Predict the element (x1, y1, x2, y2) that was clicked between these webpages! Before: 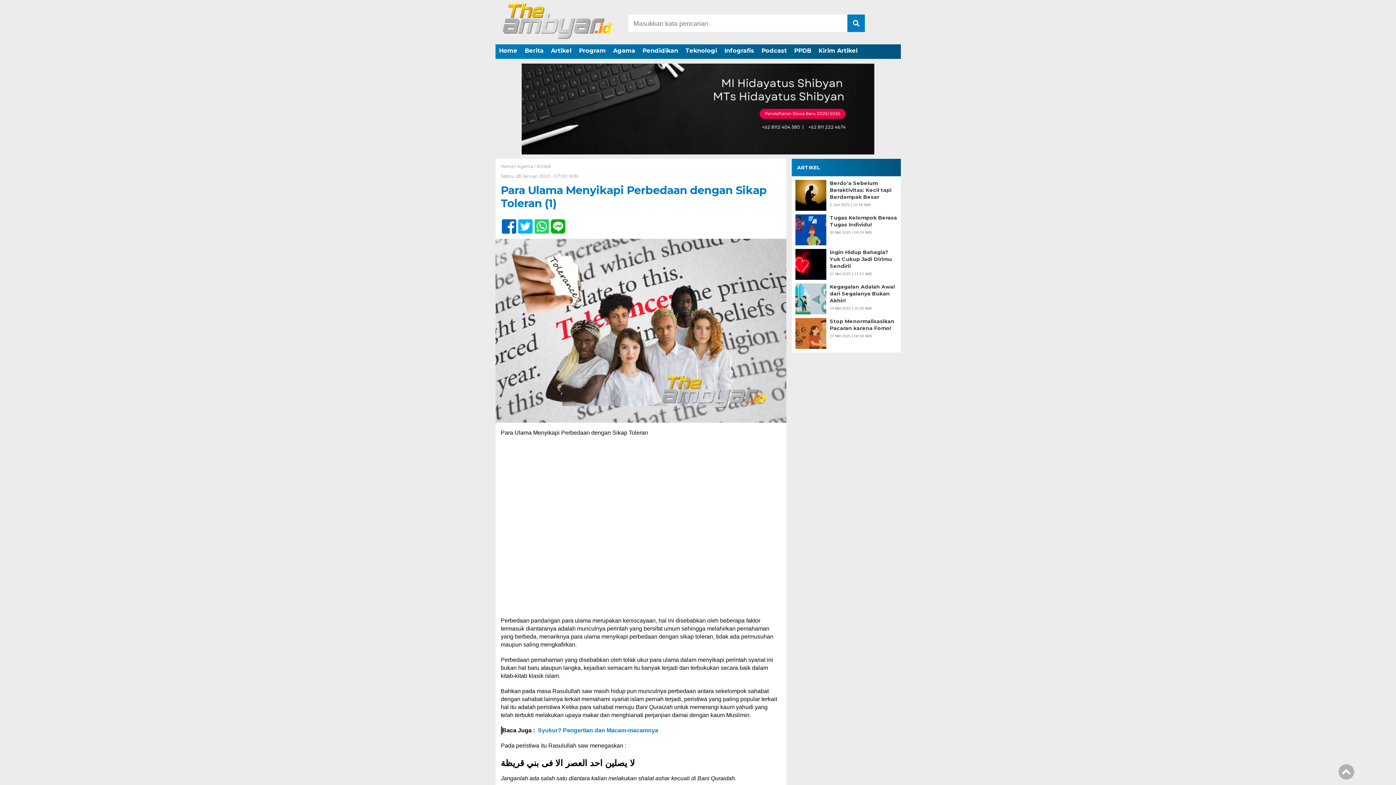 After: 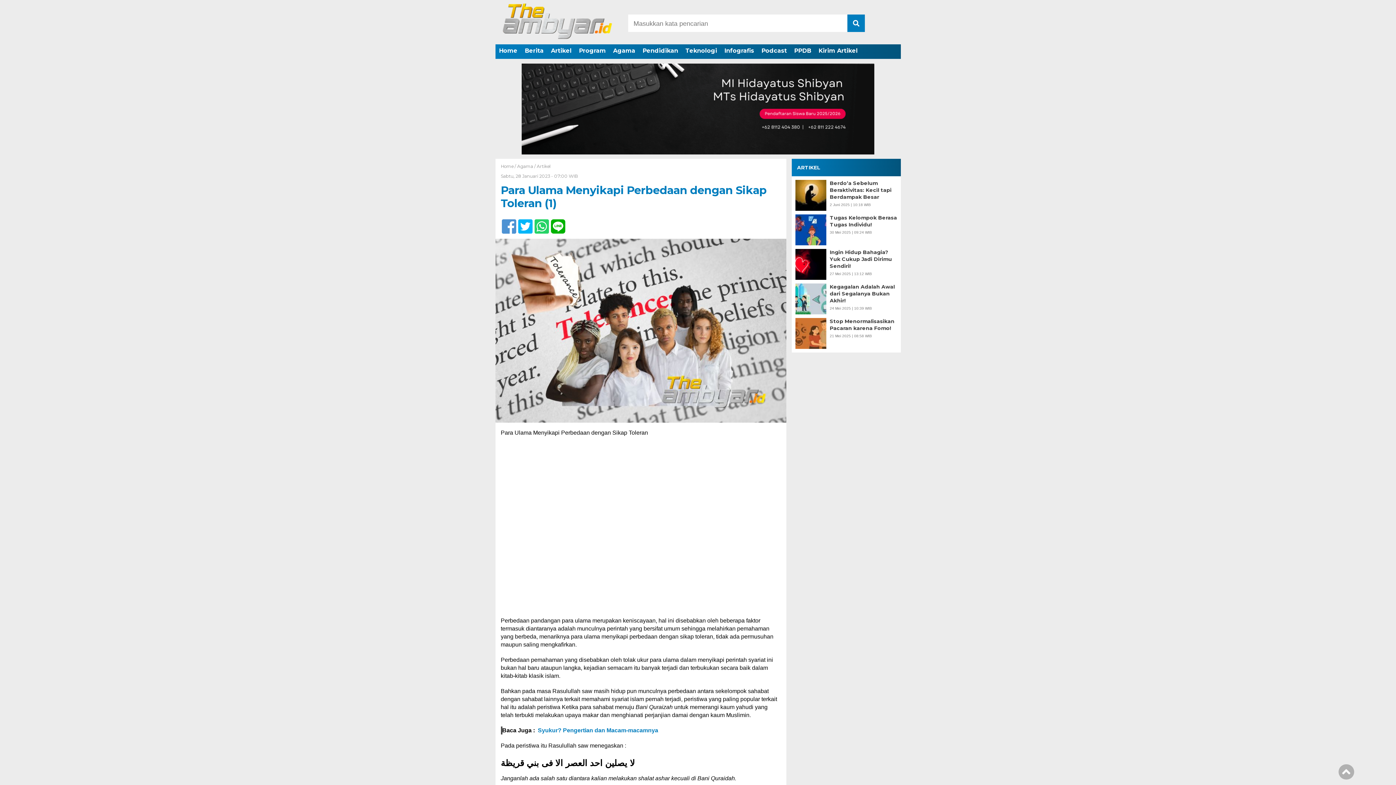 Action: bbox: (499, 215, 513, 229)